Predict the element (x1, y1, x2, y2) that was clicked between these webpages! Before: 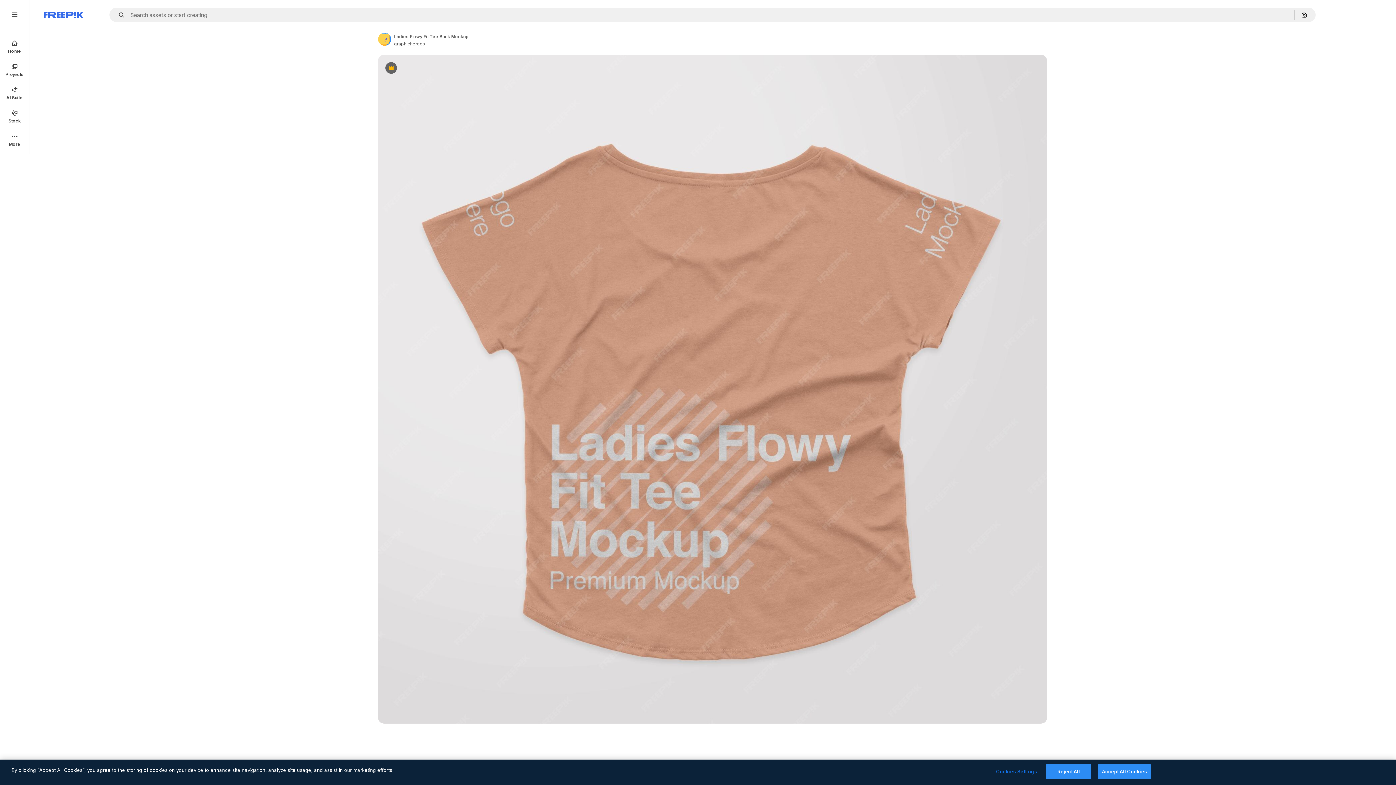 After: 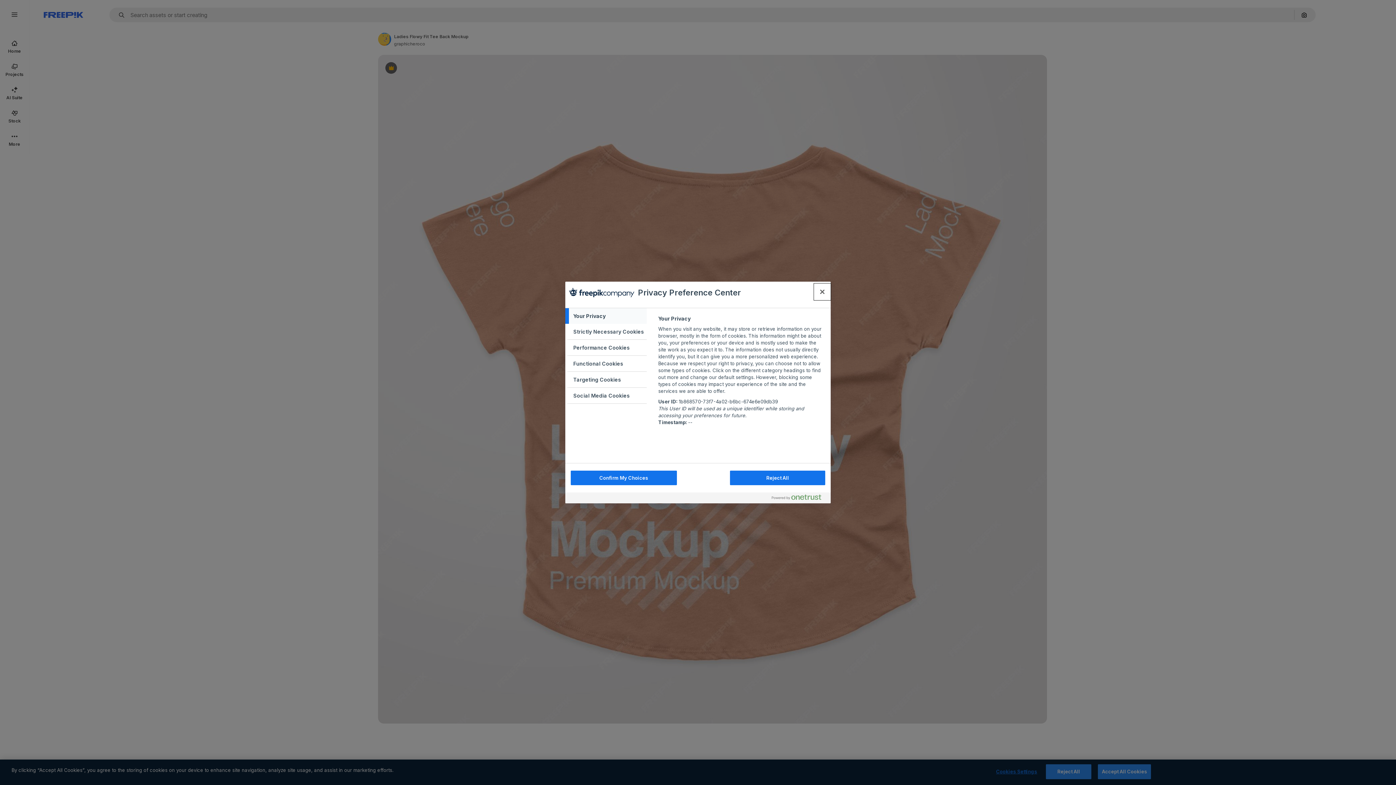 Action: bbox: (994, 765, 1039, 779) label: Cookies Settings